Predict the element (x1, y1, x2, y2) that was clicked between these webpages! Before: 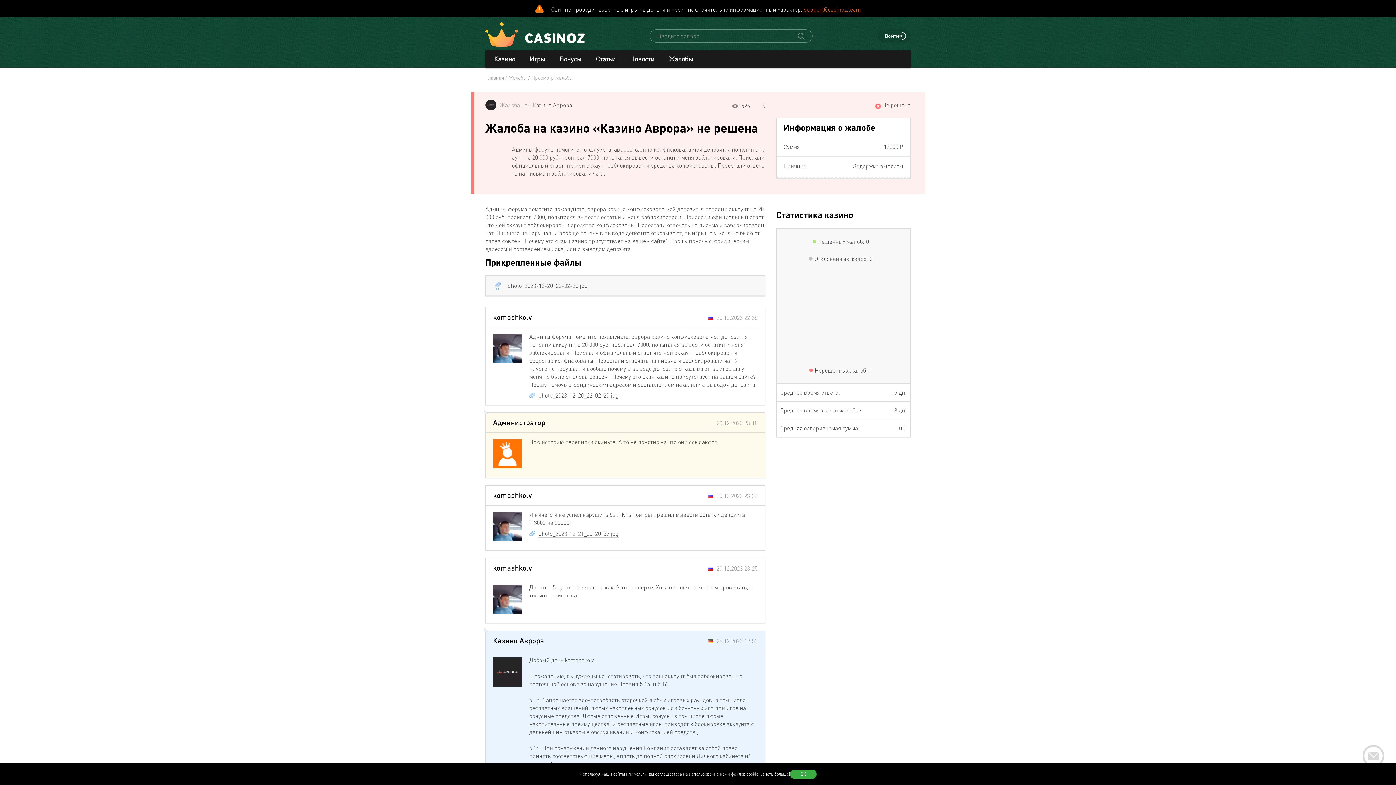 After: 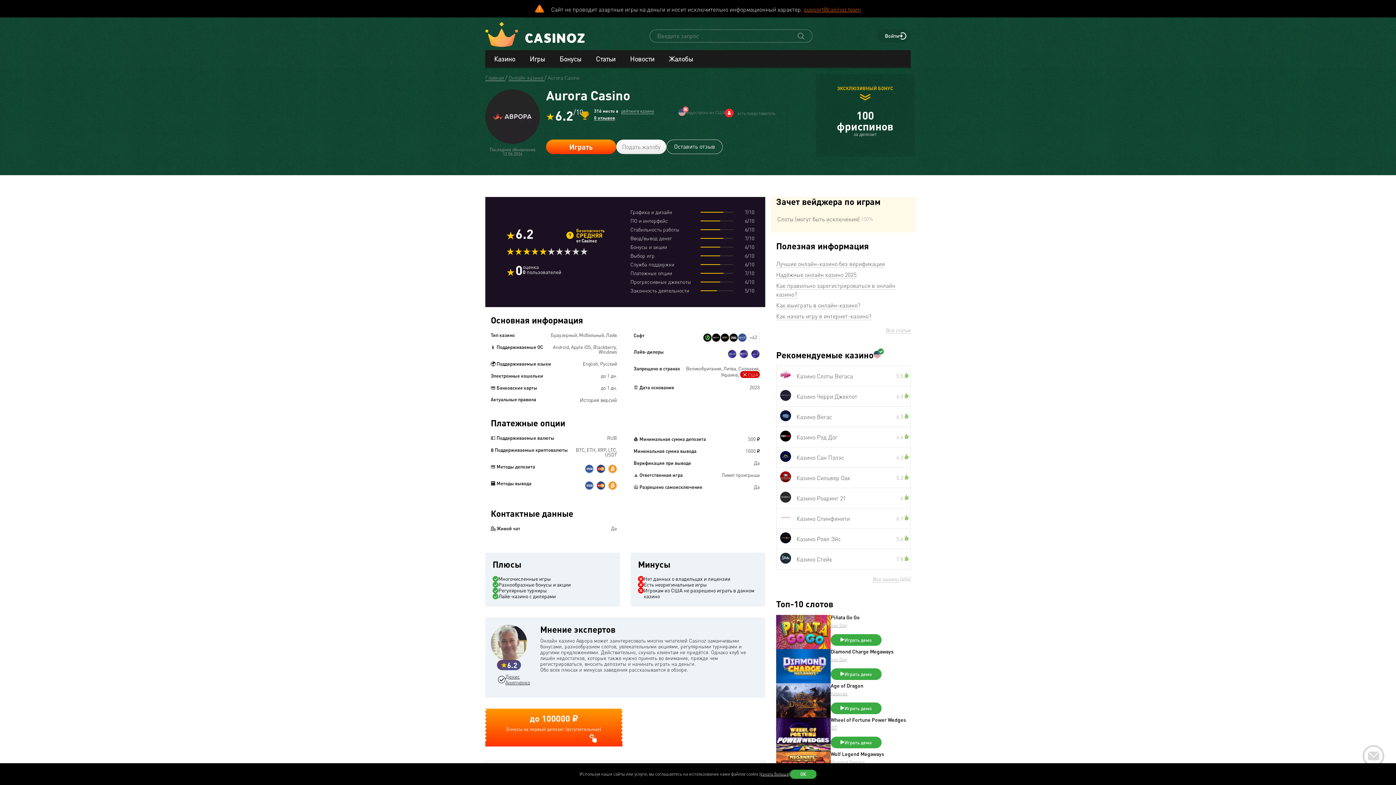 Action: label: Казино Аврора bbox: (530, 101, 572, 108)